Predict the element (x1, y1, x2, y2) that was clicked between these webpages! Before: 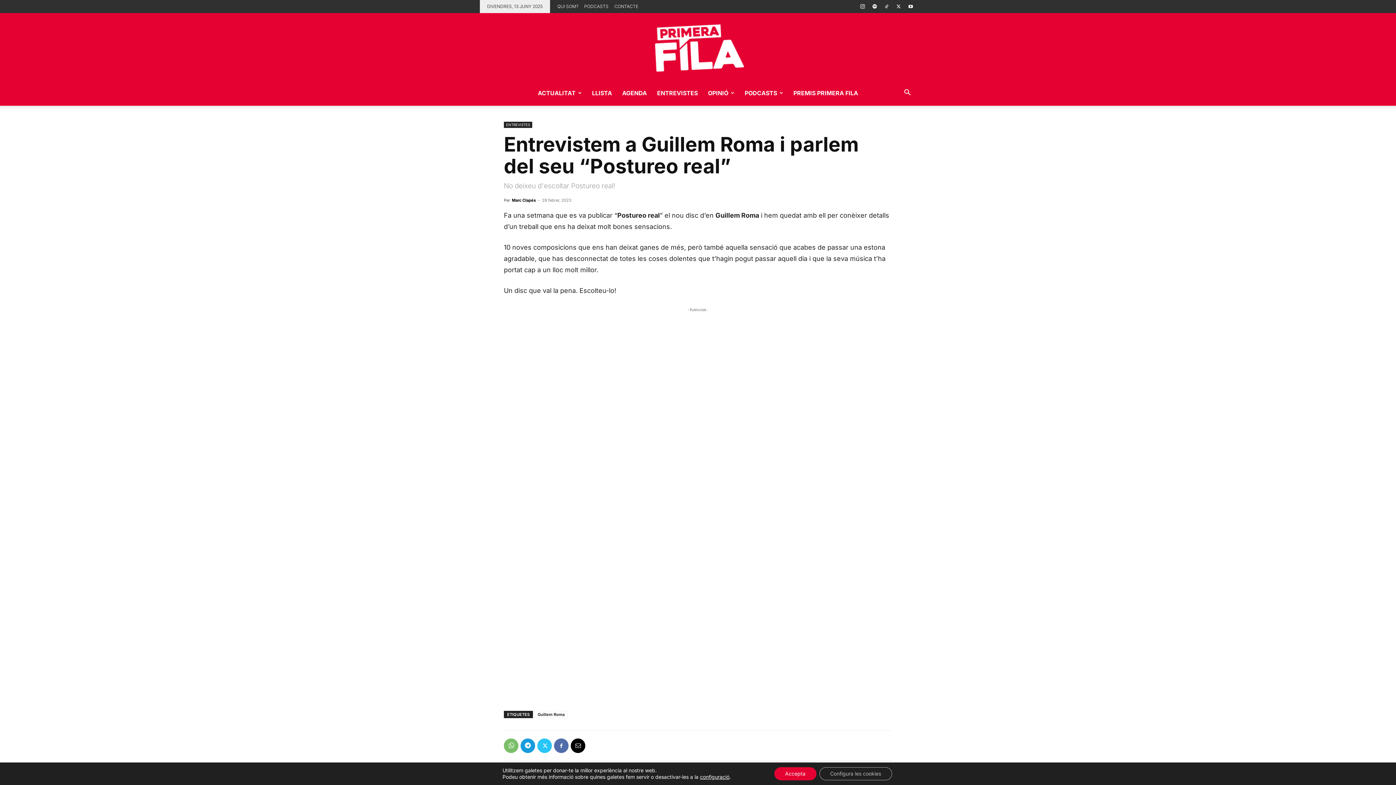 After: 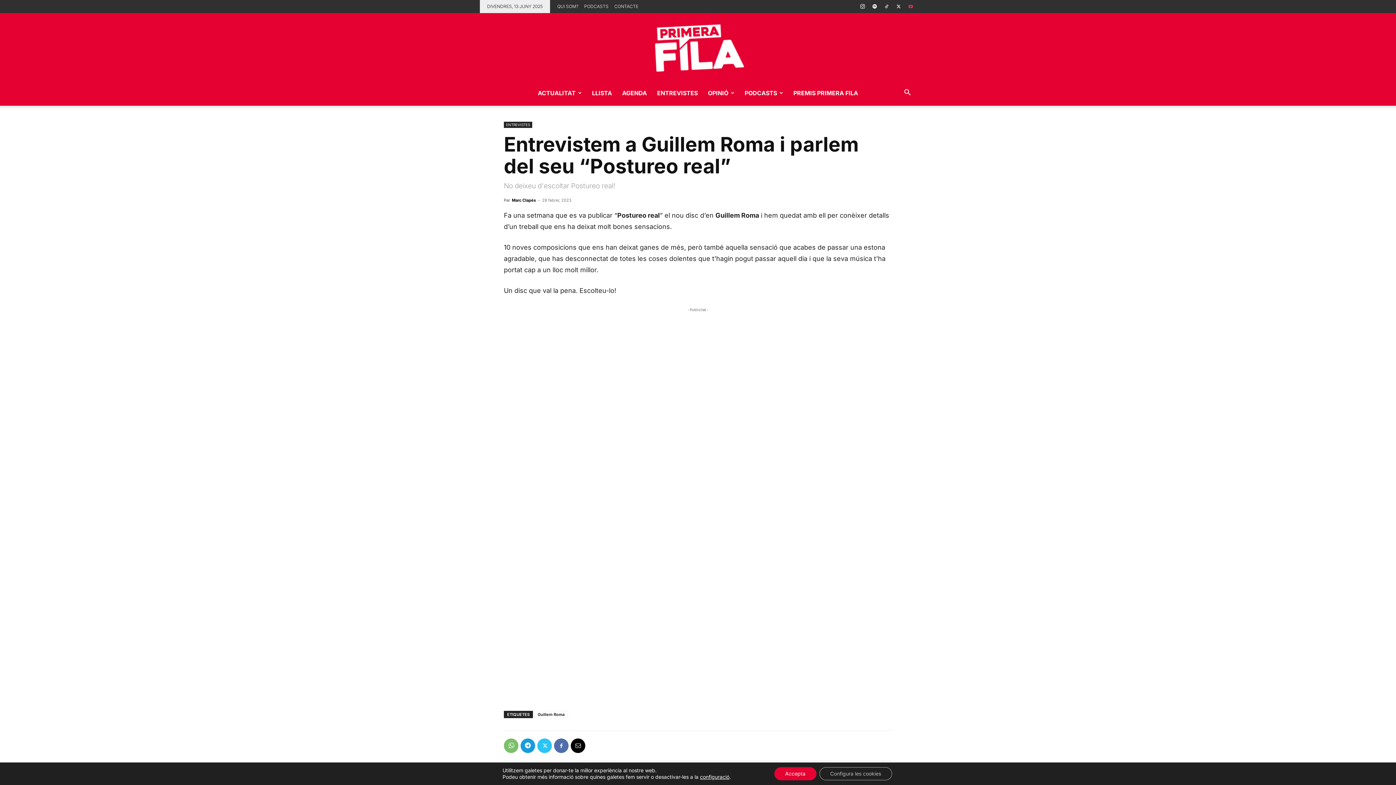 Action: bbox: (905, 0, 916, 13)